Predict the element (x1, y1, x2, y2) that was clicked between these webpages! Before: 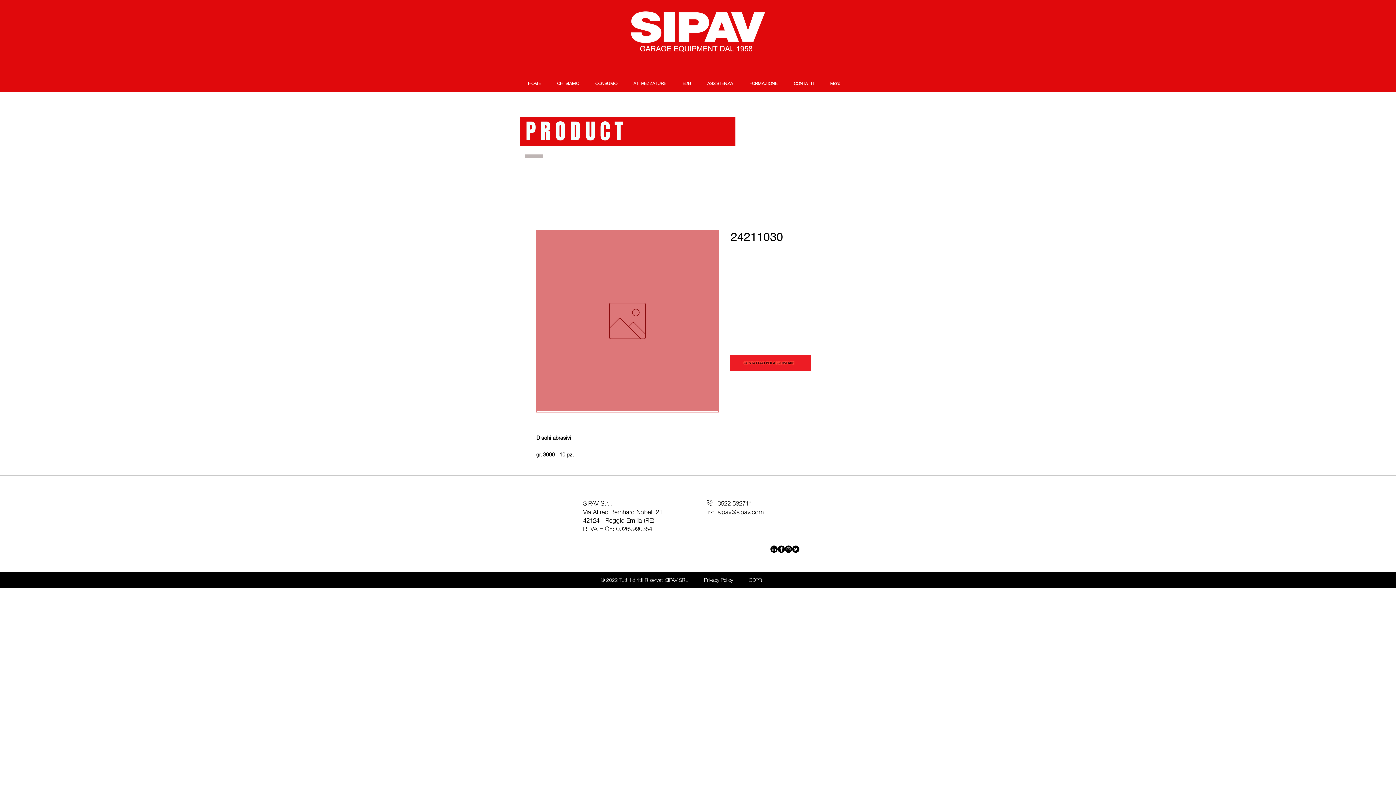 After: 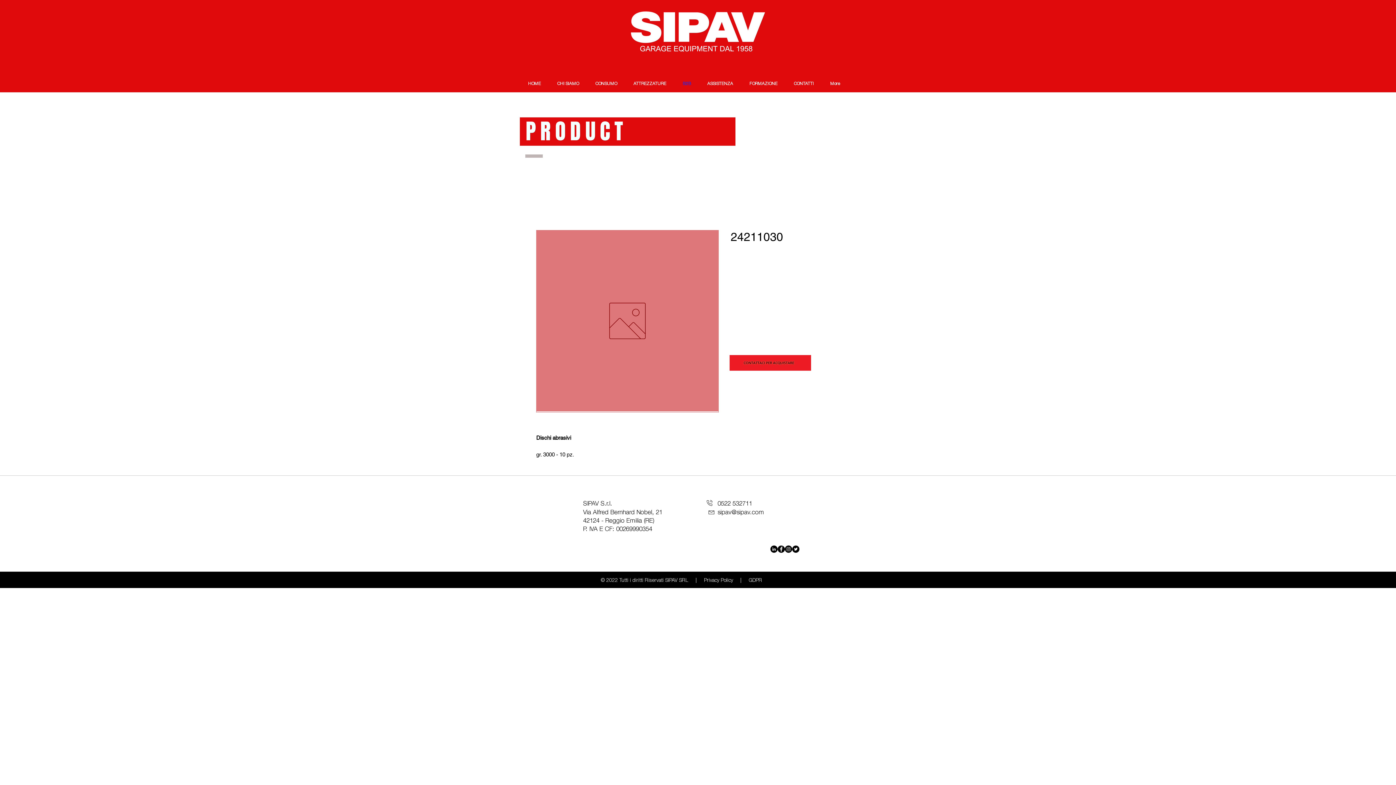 Action: bbox: (674, 76, 699, 92) label: B2B